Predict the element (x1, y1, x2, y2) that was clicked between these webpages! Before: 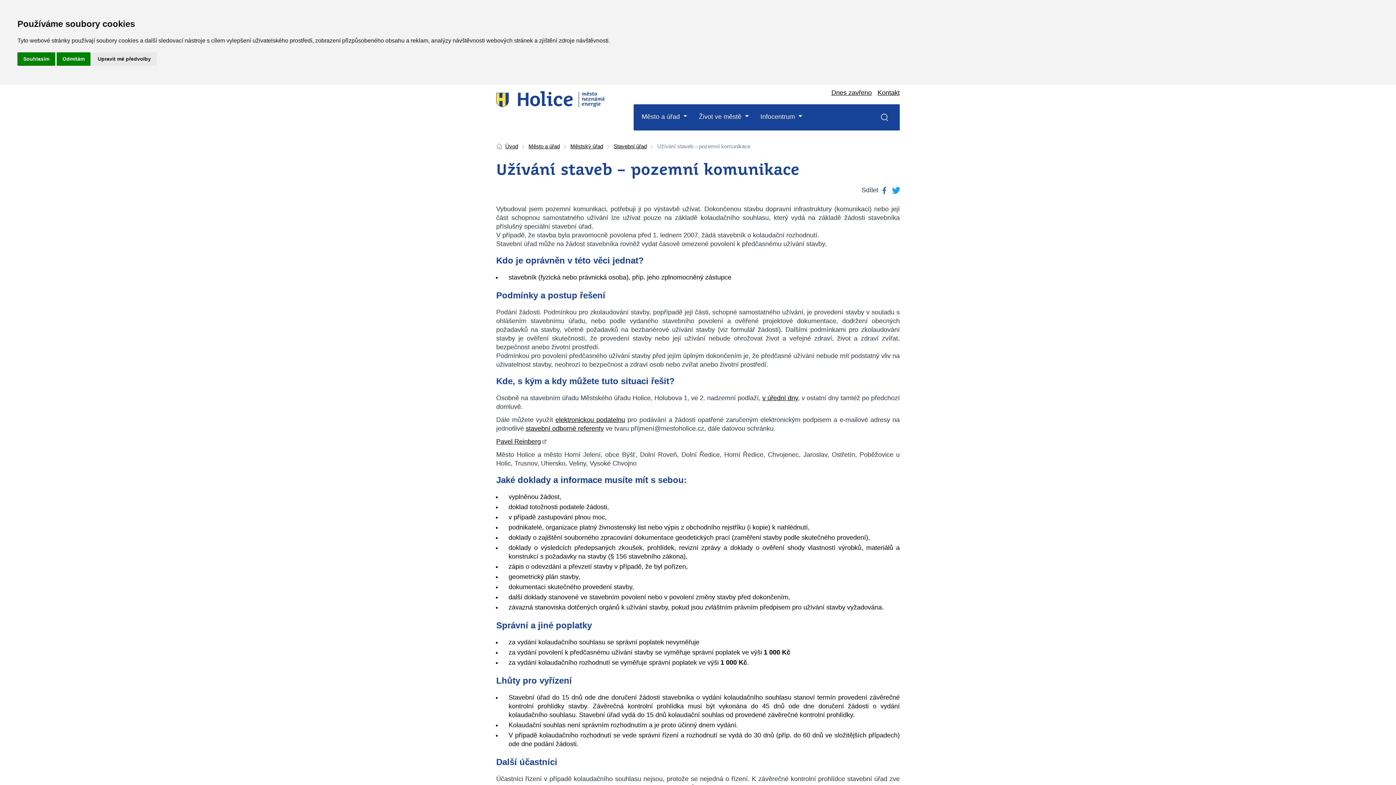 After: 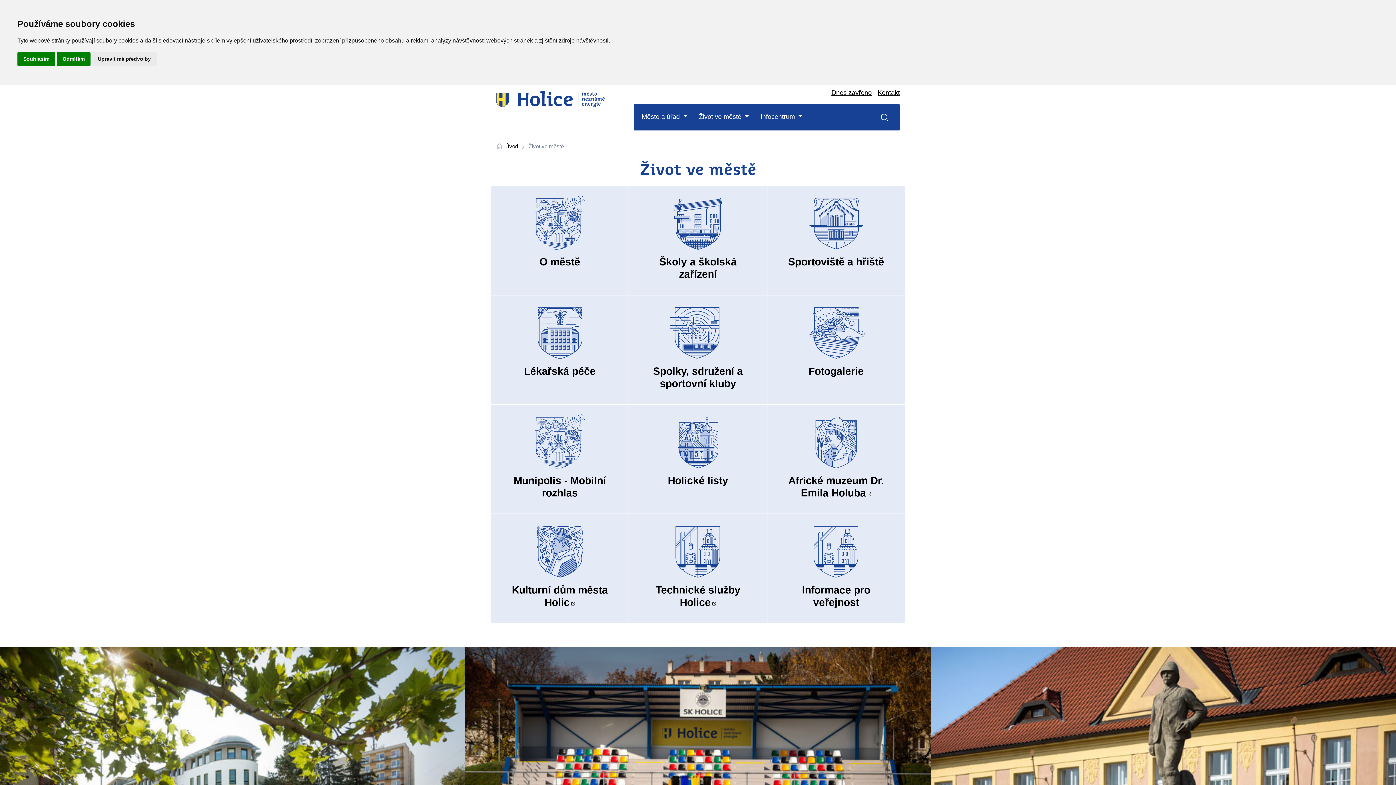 Action: bbox: (693, 104, 754, 130) label: Život ve městě 